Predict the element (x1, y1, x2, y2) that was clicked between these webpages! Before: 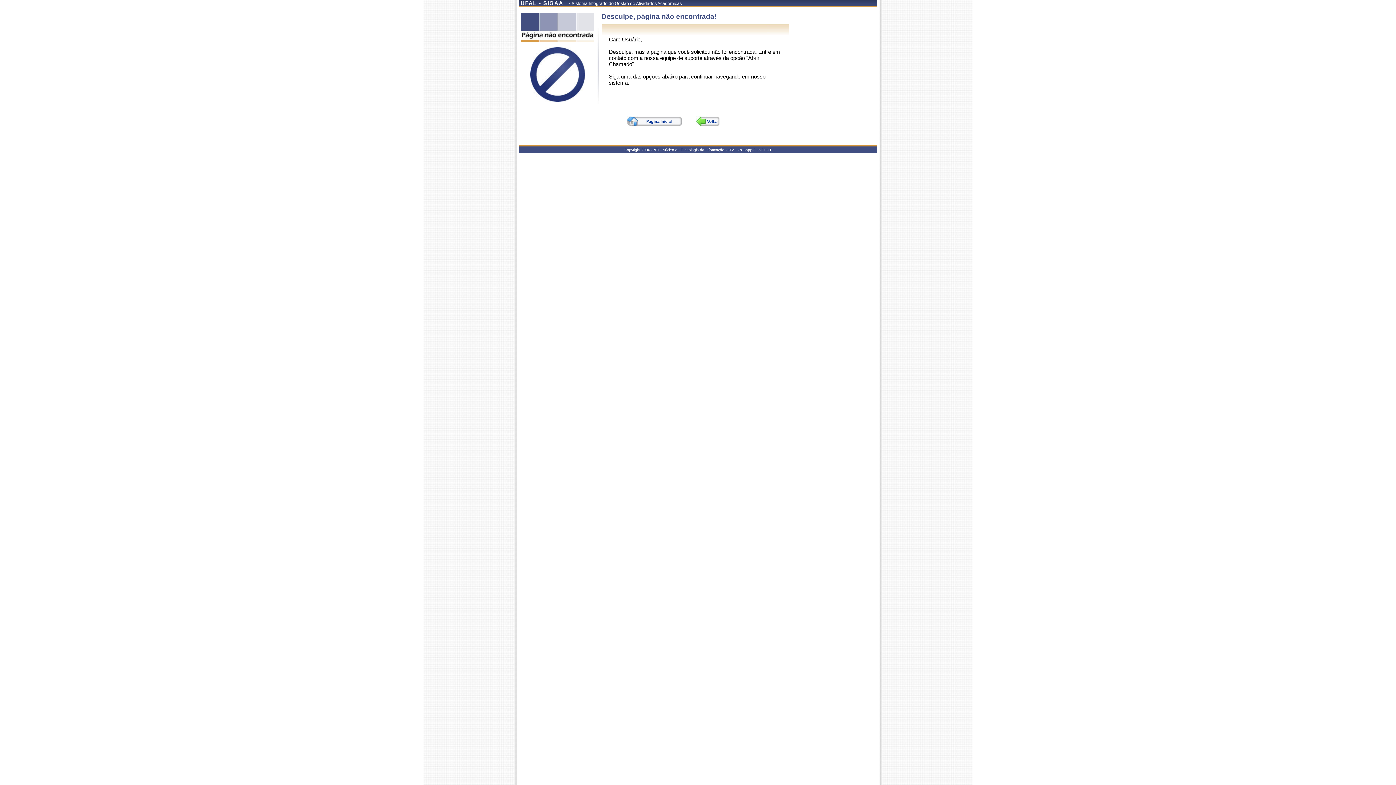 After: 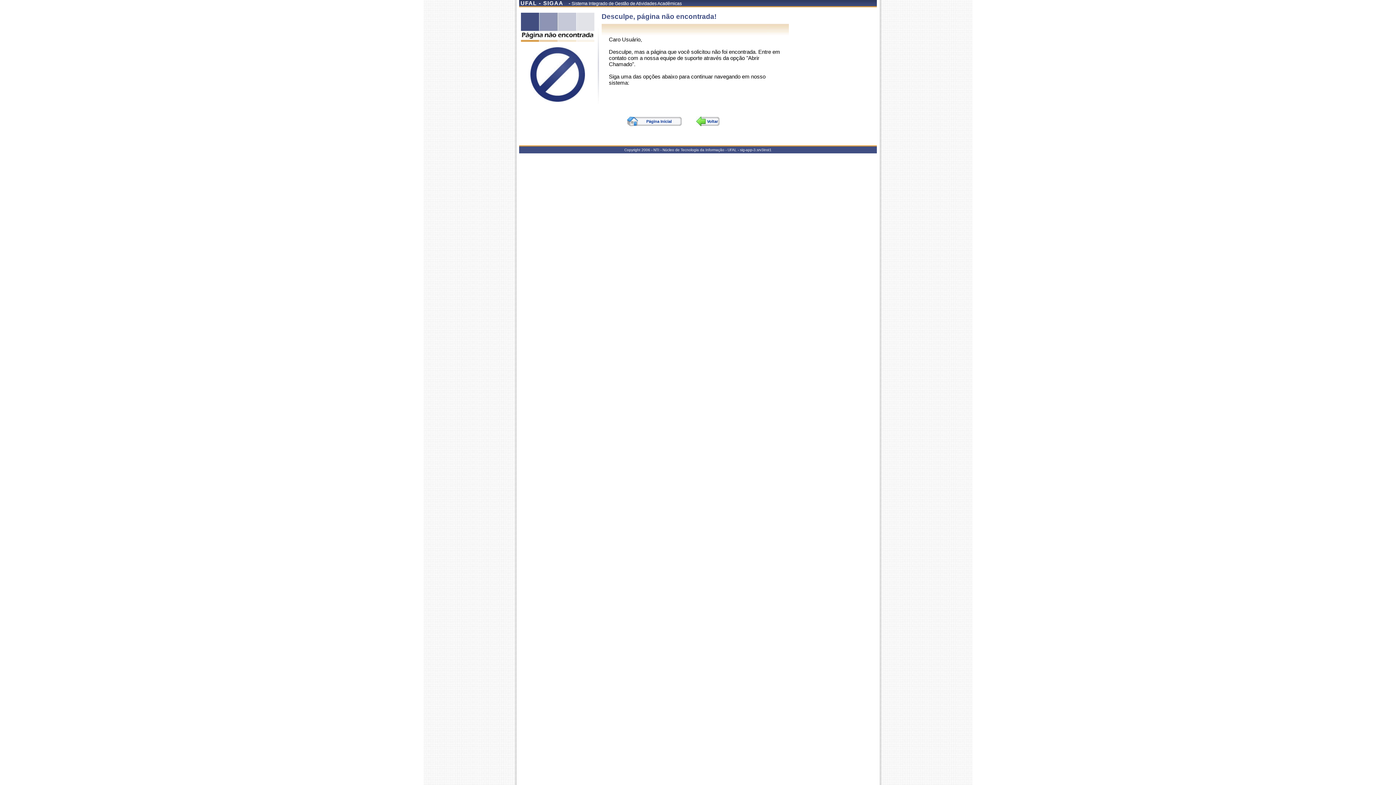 Action: bbox: (627, 116, 681, 126) label: Página Inicial